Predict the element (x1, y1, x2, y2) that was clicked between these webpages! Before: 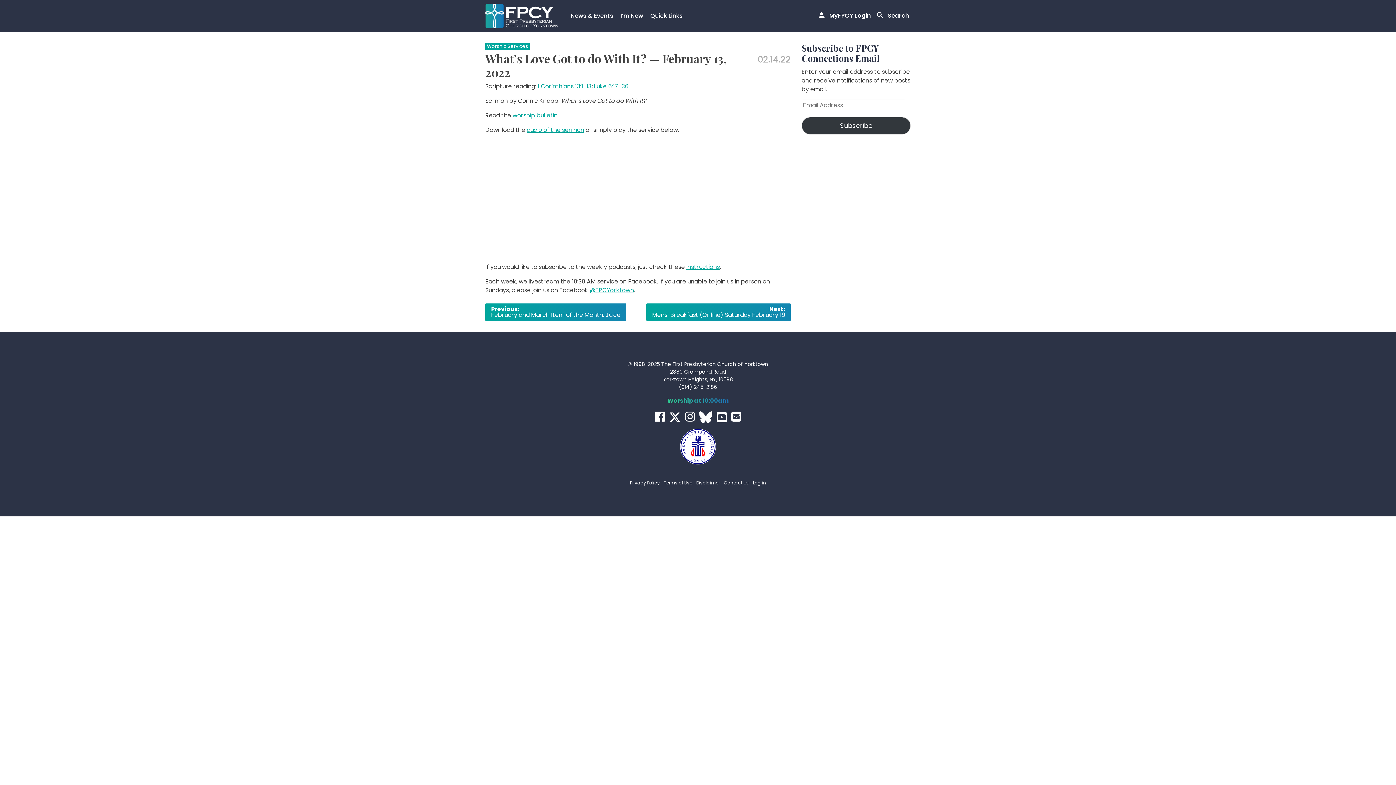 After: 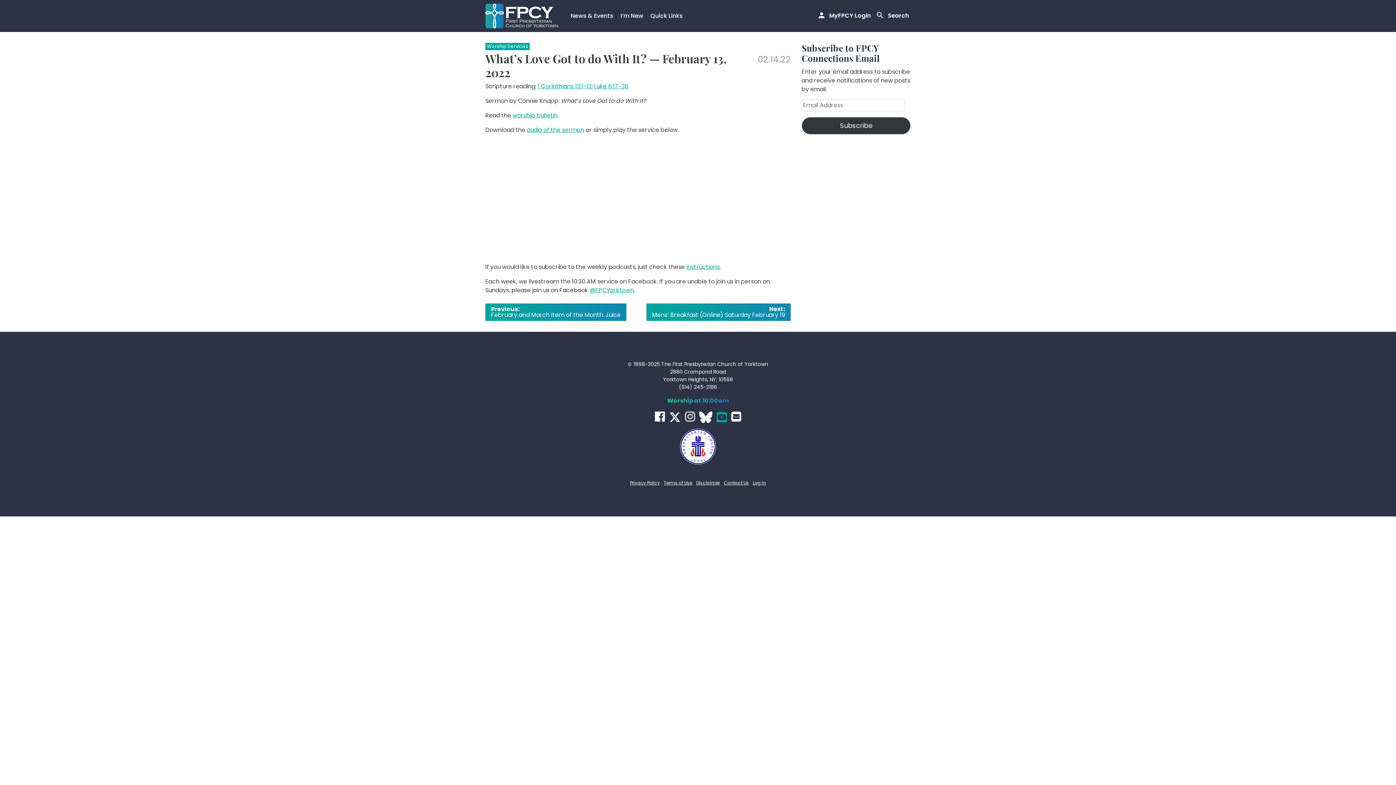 Action: bbox: (715, 411, 728, 423)